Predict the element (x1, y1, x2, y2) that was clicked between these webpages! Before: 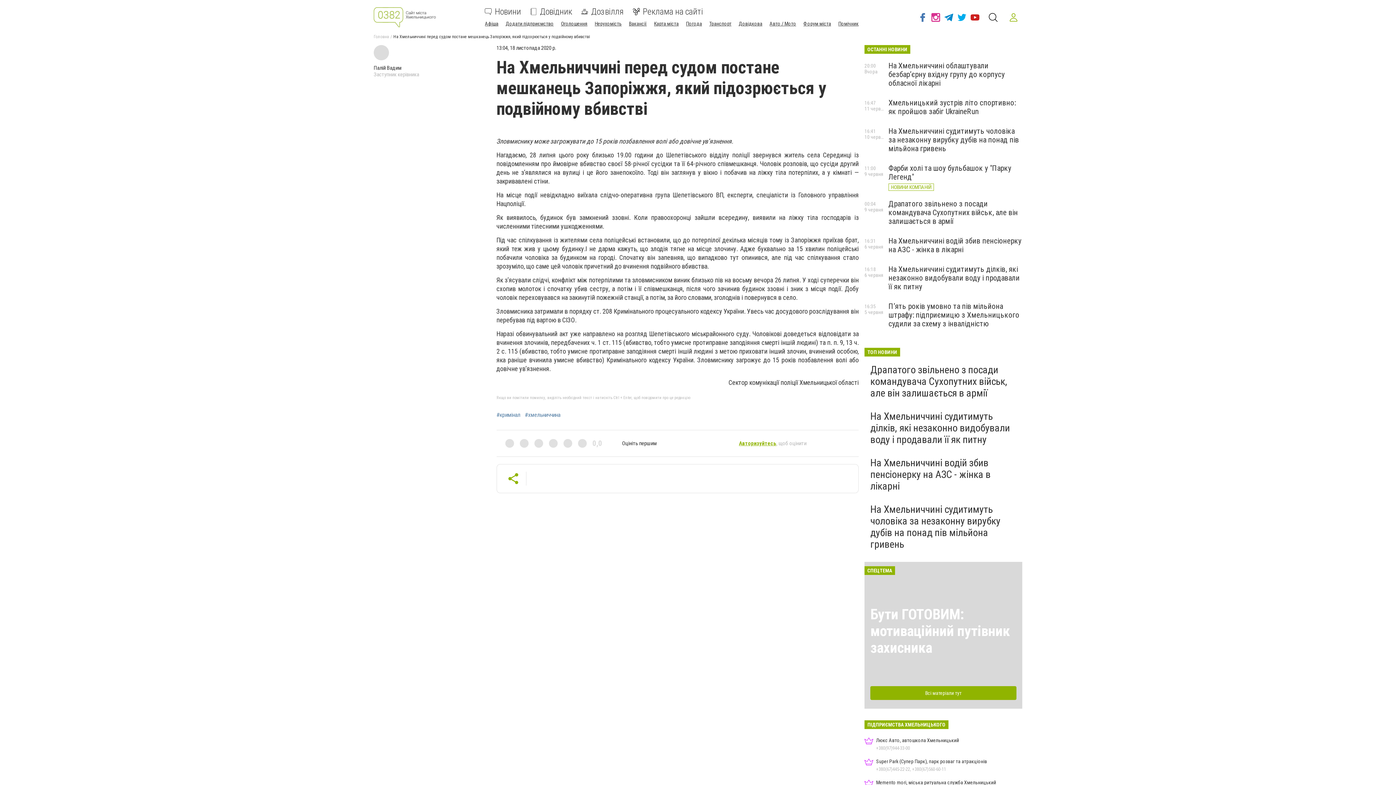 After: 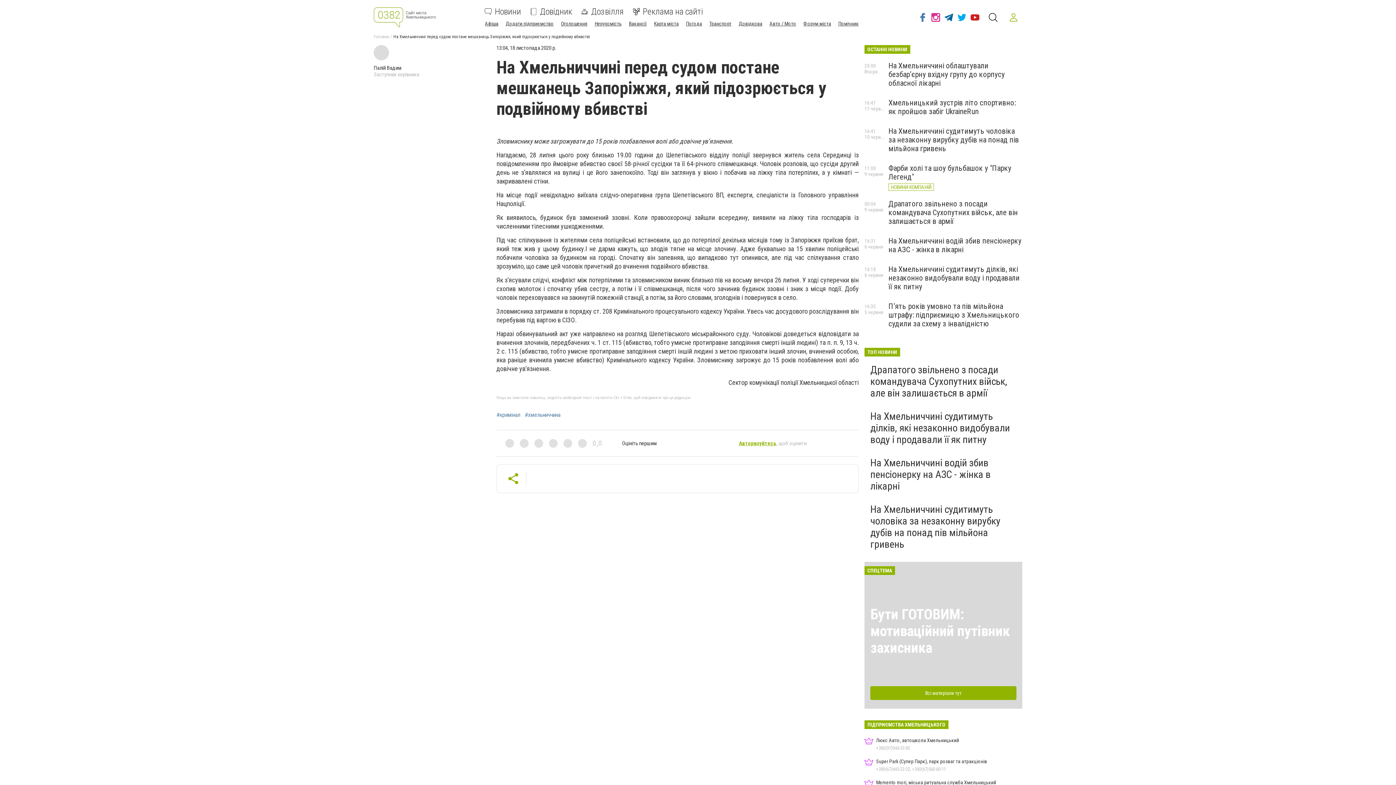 Action: bbox: (942, 8, 955, 26)